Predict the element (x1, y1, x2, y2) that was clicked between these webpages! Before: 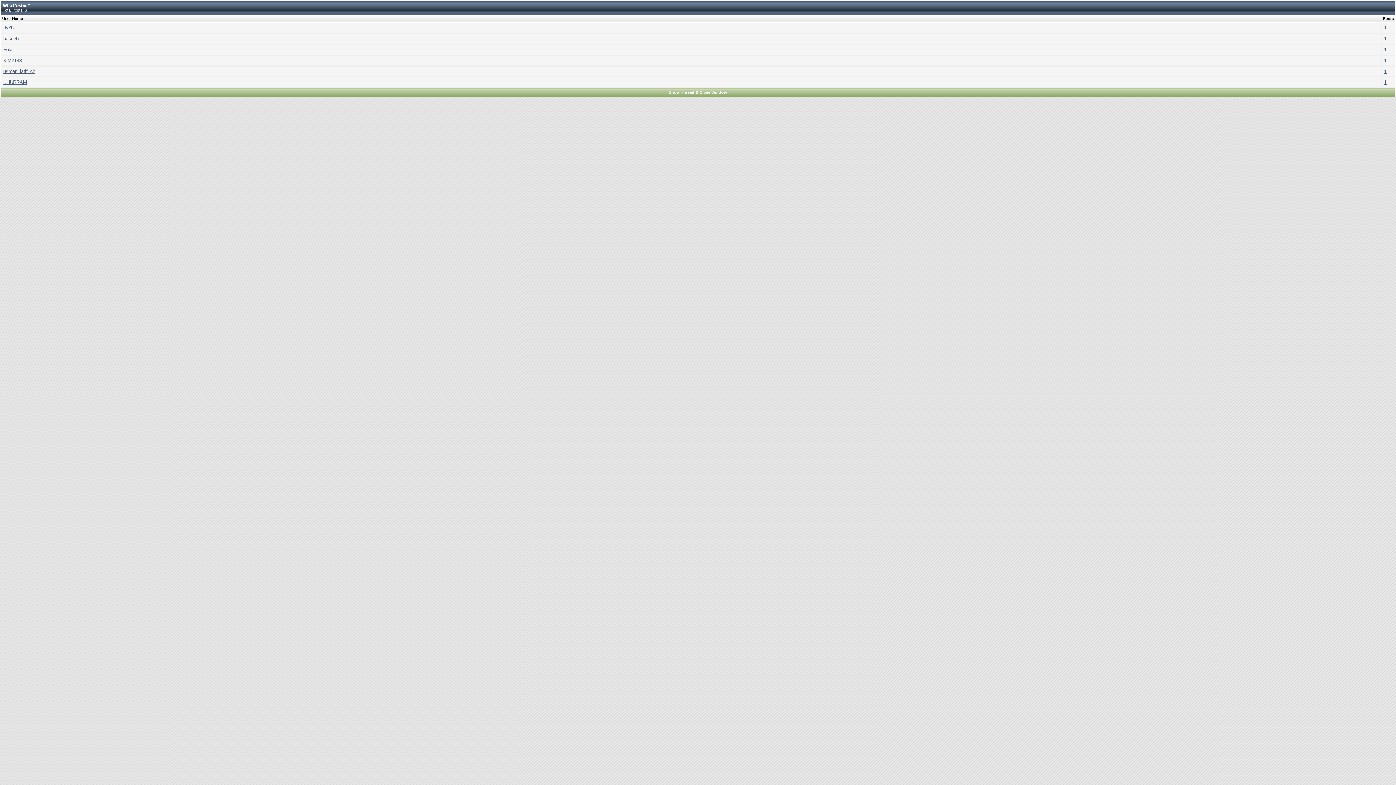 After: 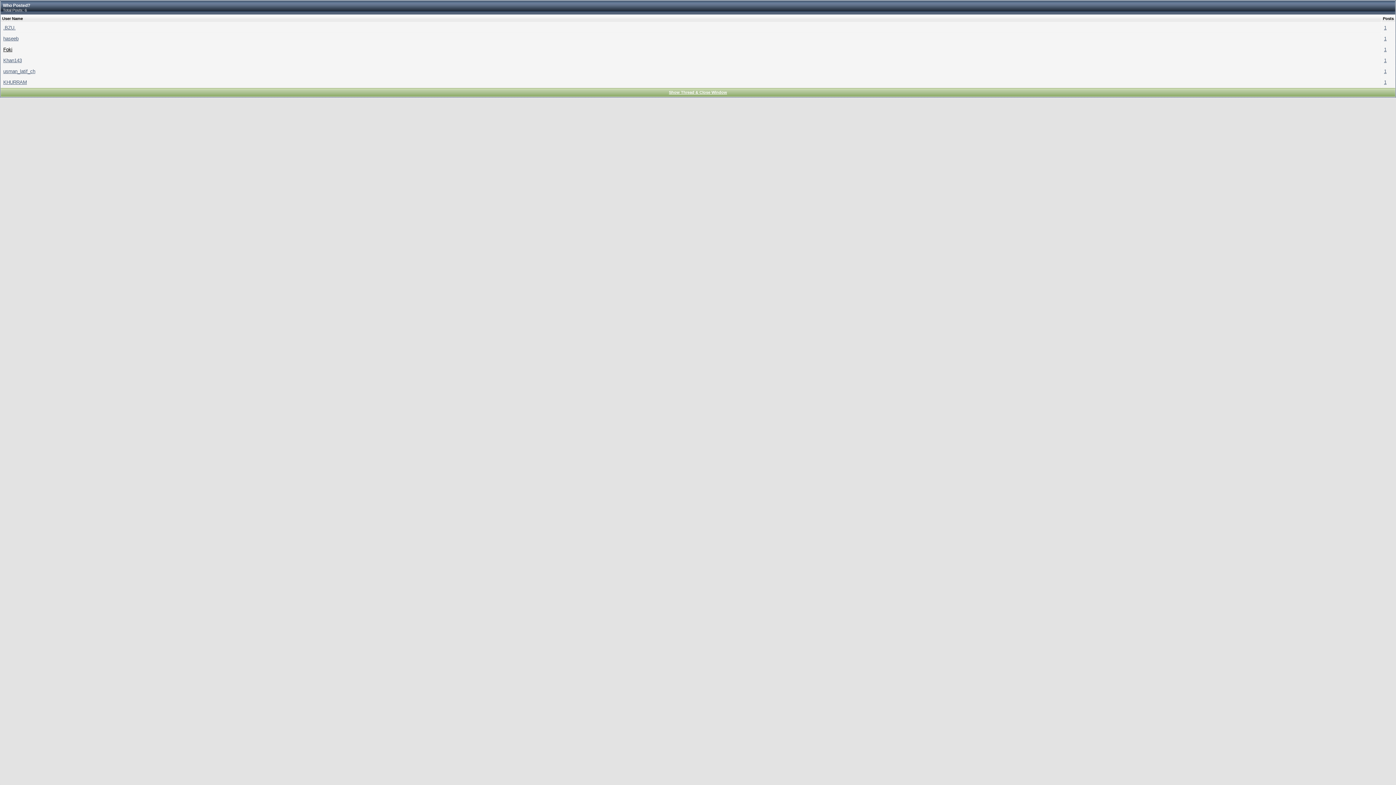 Action: label: Foki bbox: (3, 46, 12, 52)